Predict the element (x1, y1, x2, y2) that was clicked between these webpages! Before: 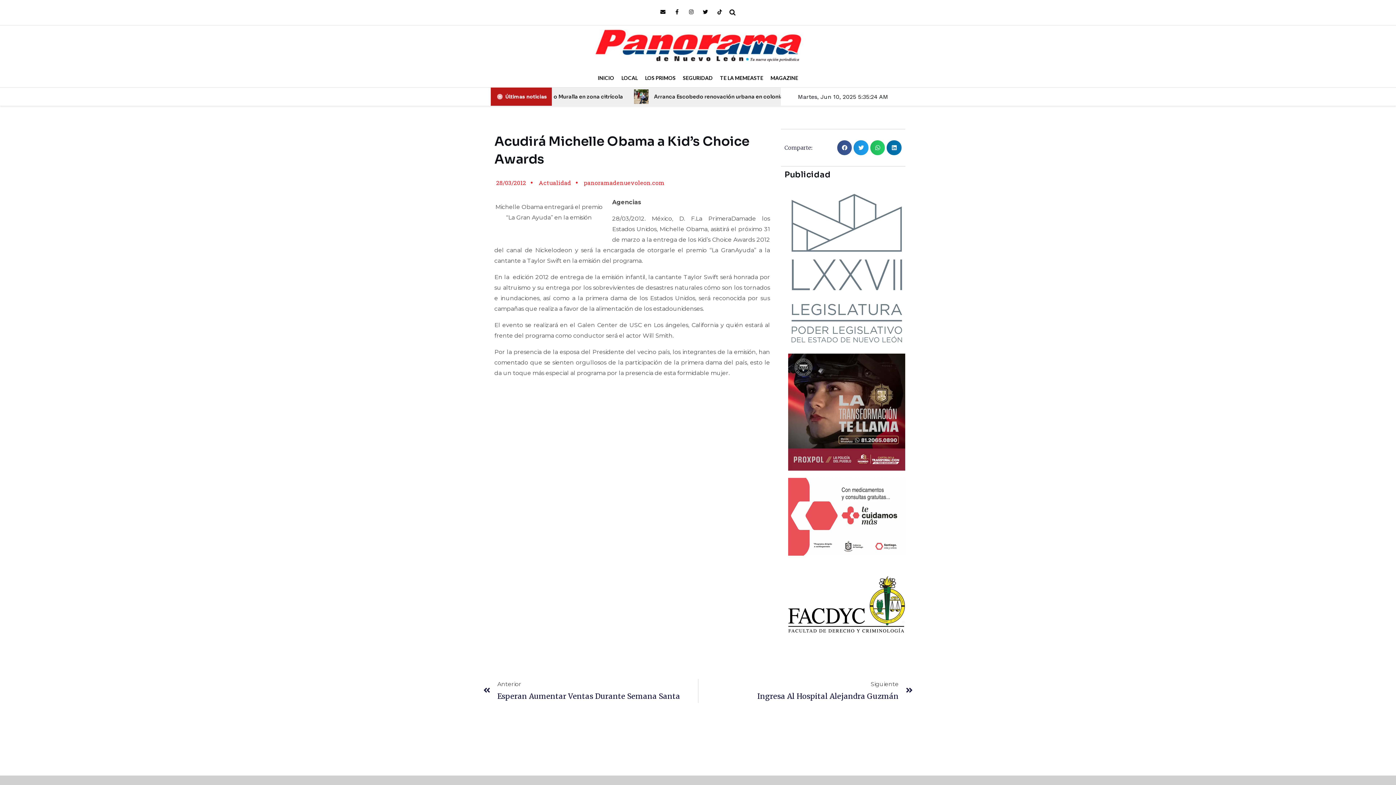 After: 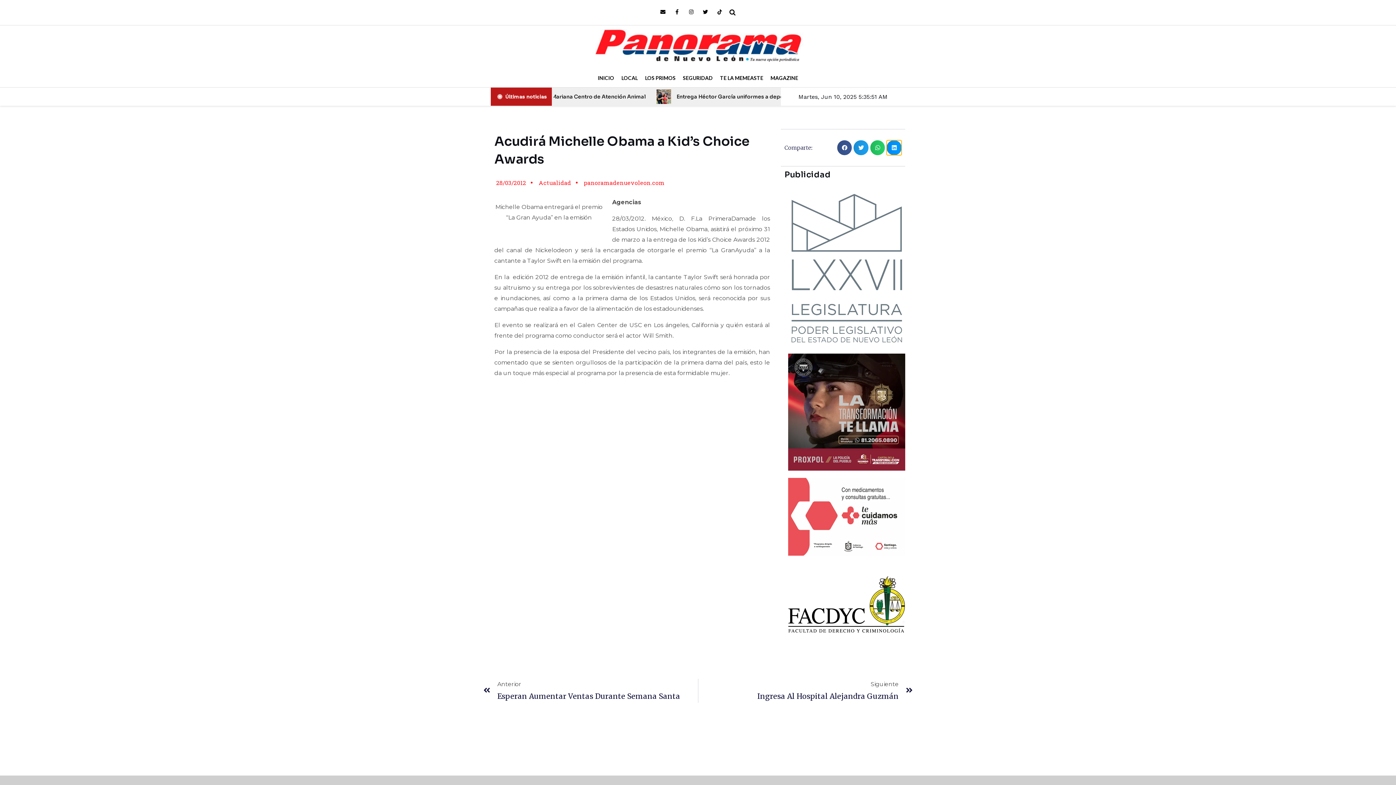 Action: label: Compartir en linkedin bbox: (887, 140, 901, 155)